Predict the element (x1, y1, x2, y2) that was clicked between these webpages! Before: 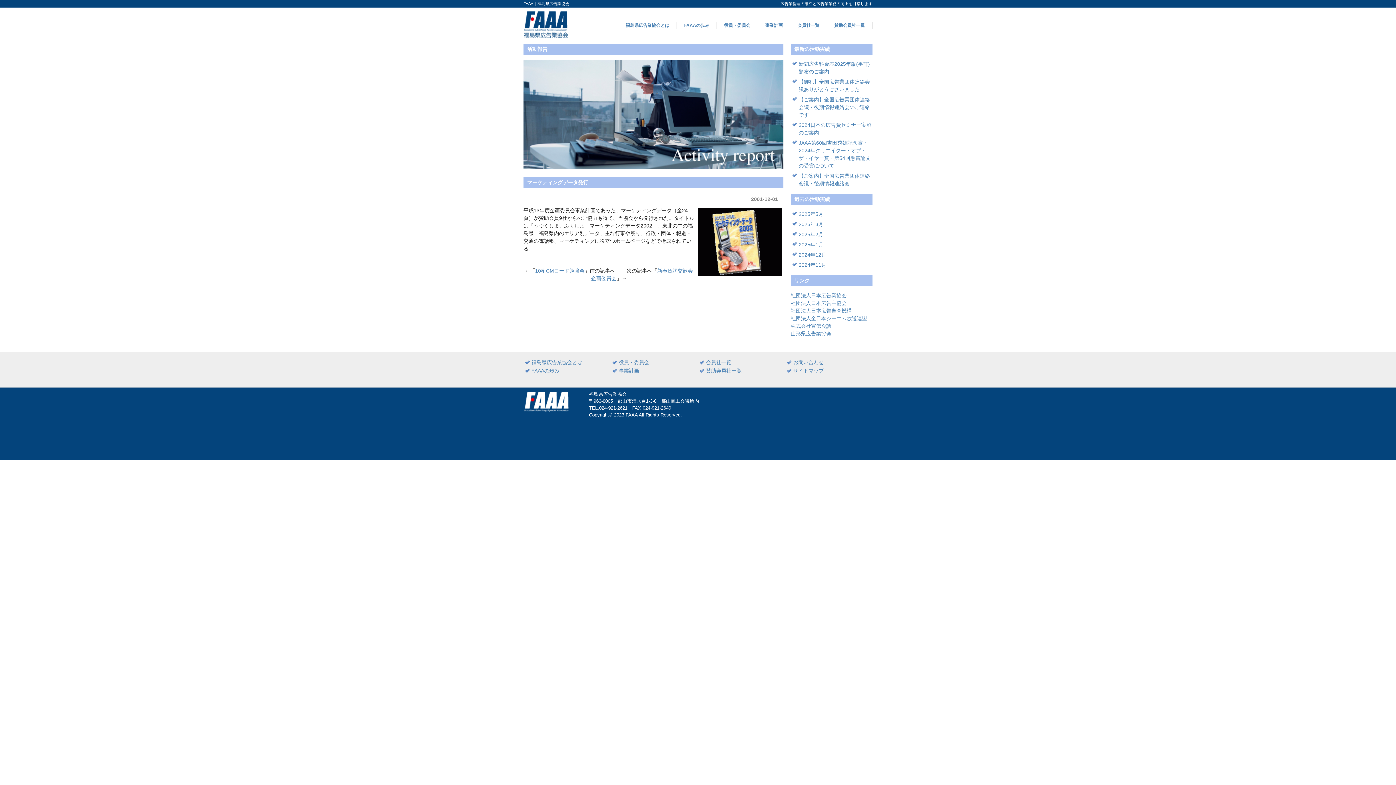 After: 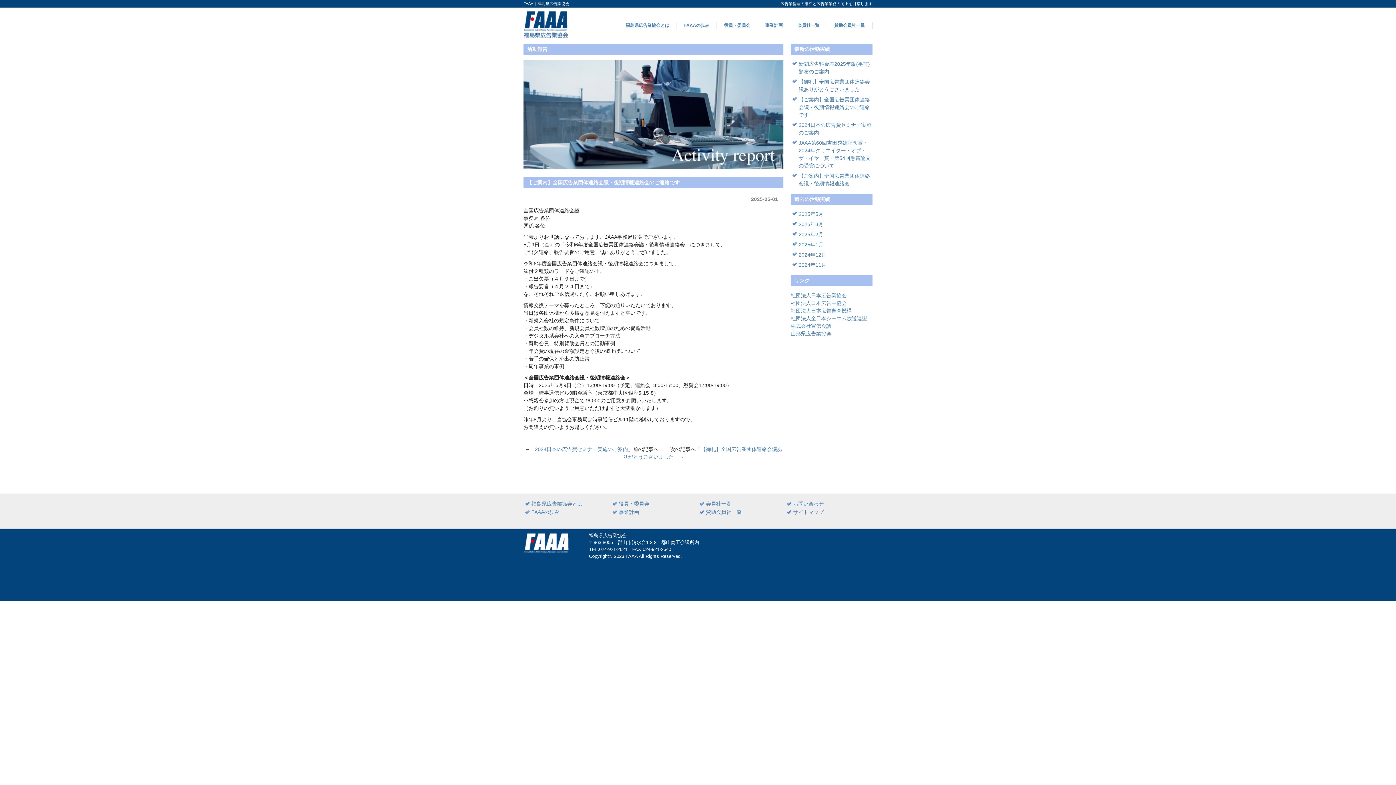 Action: bbox: (798, 96, 870, 117) label: 【ご案内】全国広告業団体連絡会議・後期情報連絡会のご連絡です